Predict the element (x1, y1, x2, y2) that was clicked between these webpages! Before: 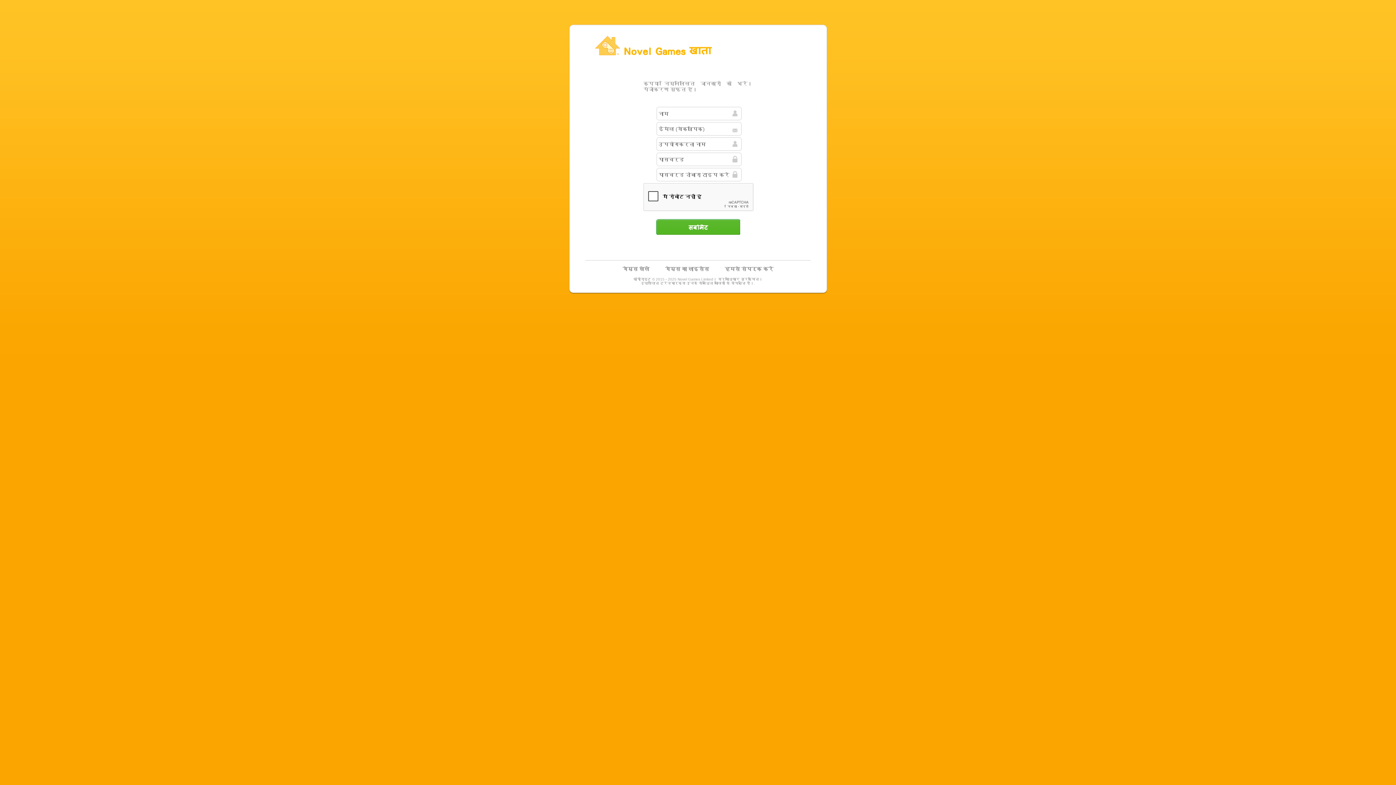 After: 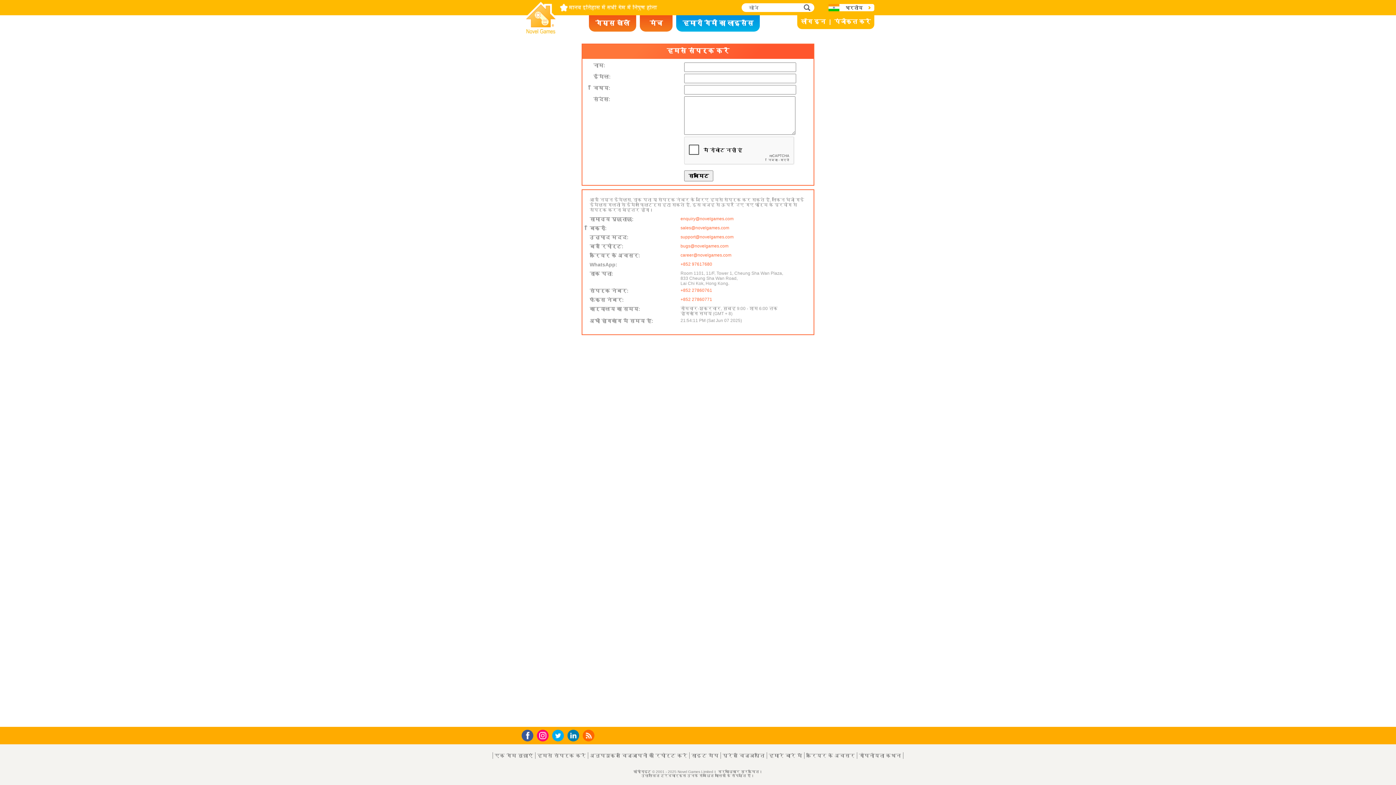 Action: label: हमसे संपर्क करें bbox: (724, 266, 773, 272)